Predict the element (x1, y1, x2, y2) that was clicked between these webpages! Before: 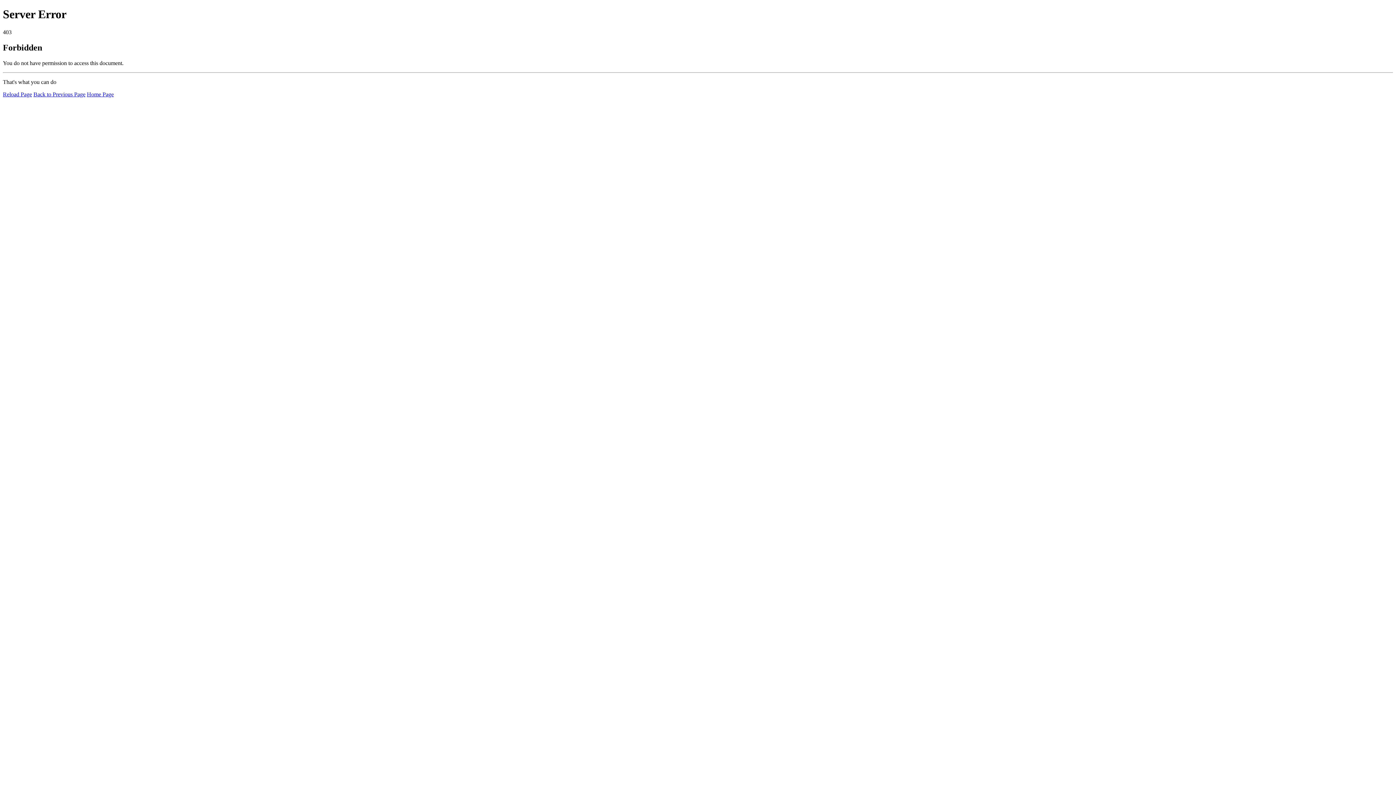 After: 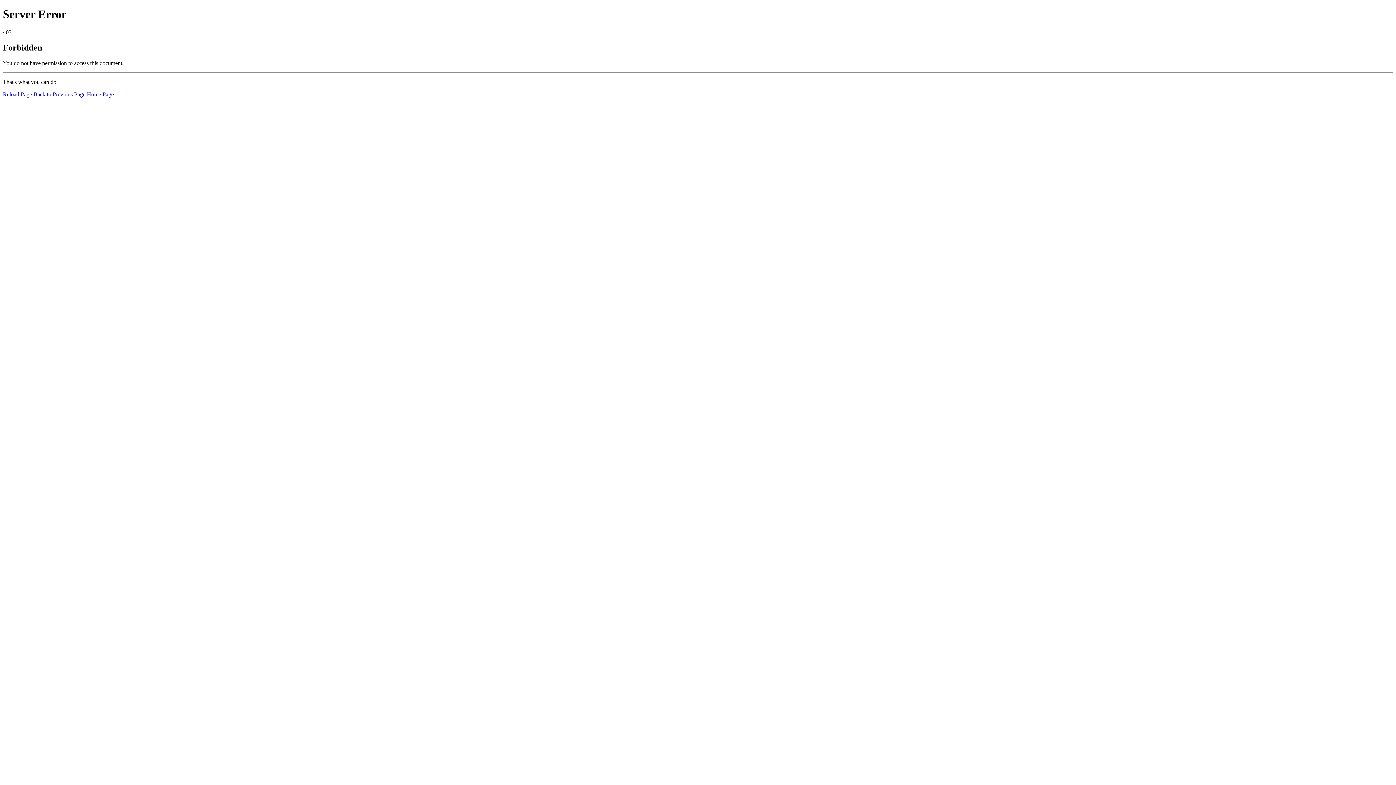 Action: label: Home Page bbox: (86, 91, 113, 97)